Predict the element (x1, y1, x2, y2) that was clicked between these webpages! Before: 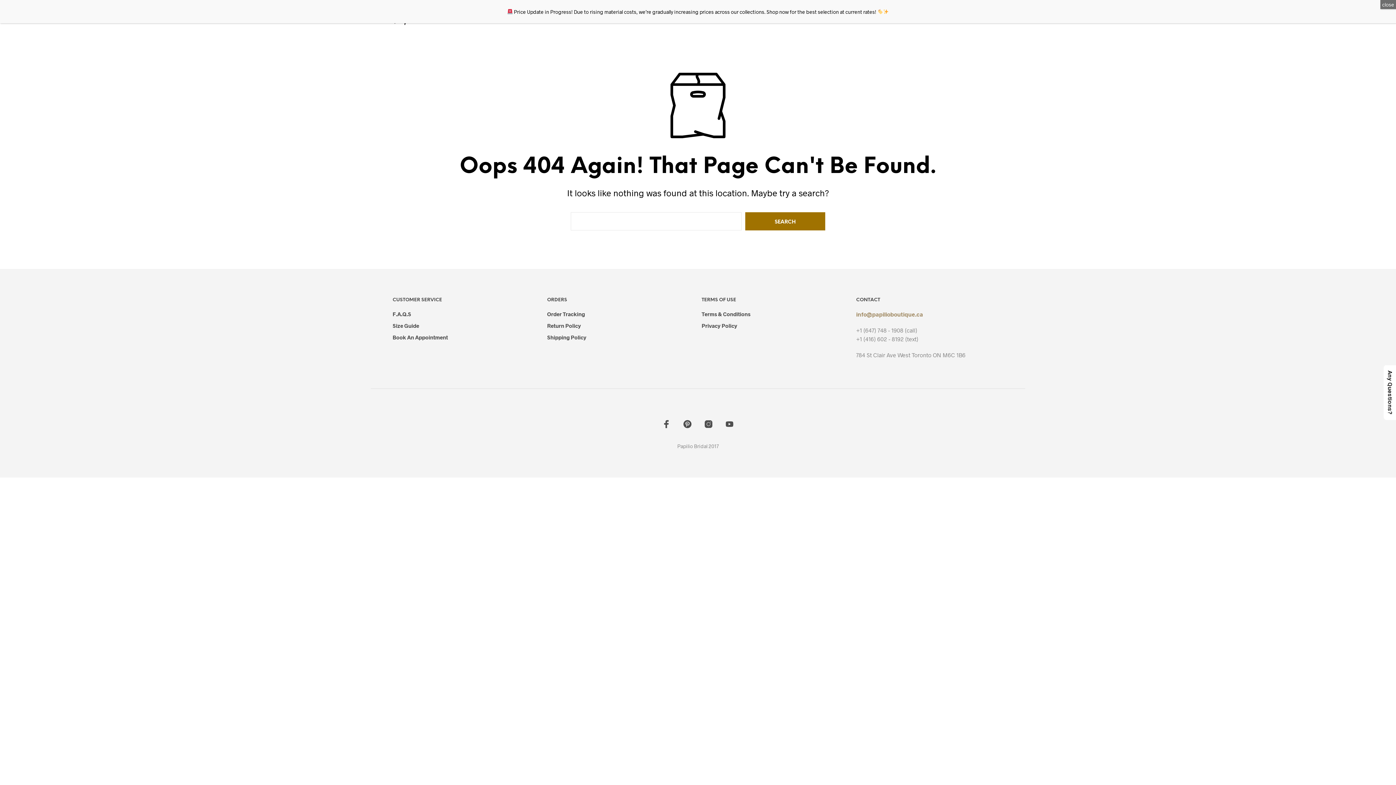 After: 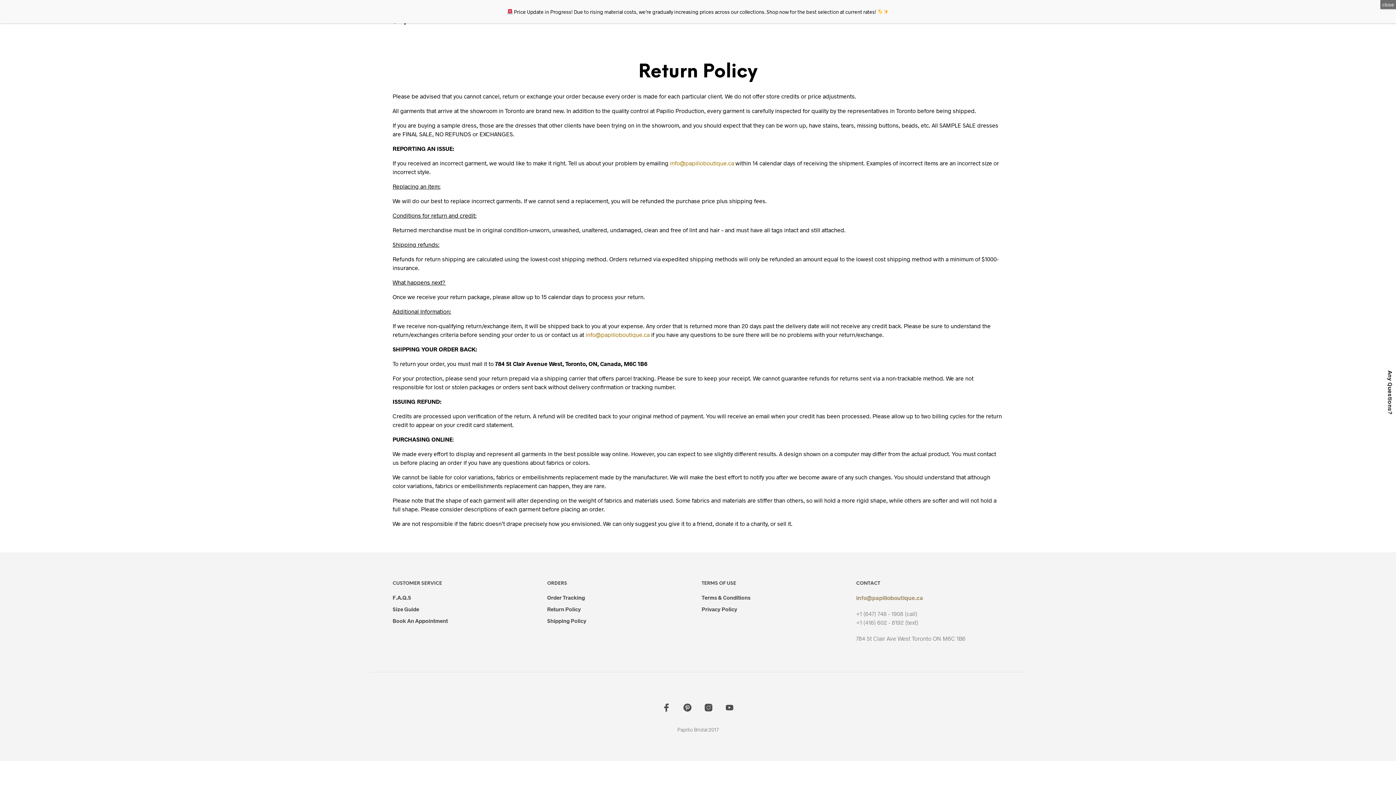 Action: bbox: (547, 322, 581, 329) label: Return Policy